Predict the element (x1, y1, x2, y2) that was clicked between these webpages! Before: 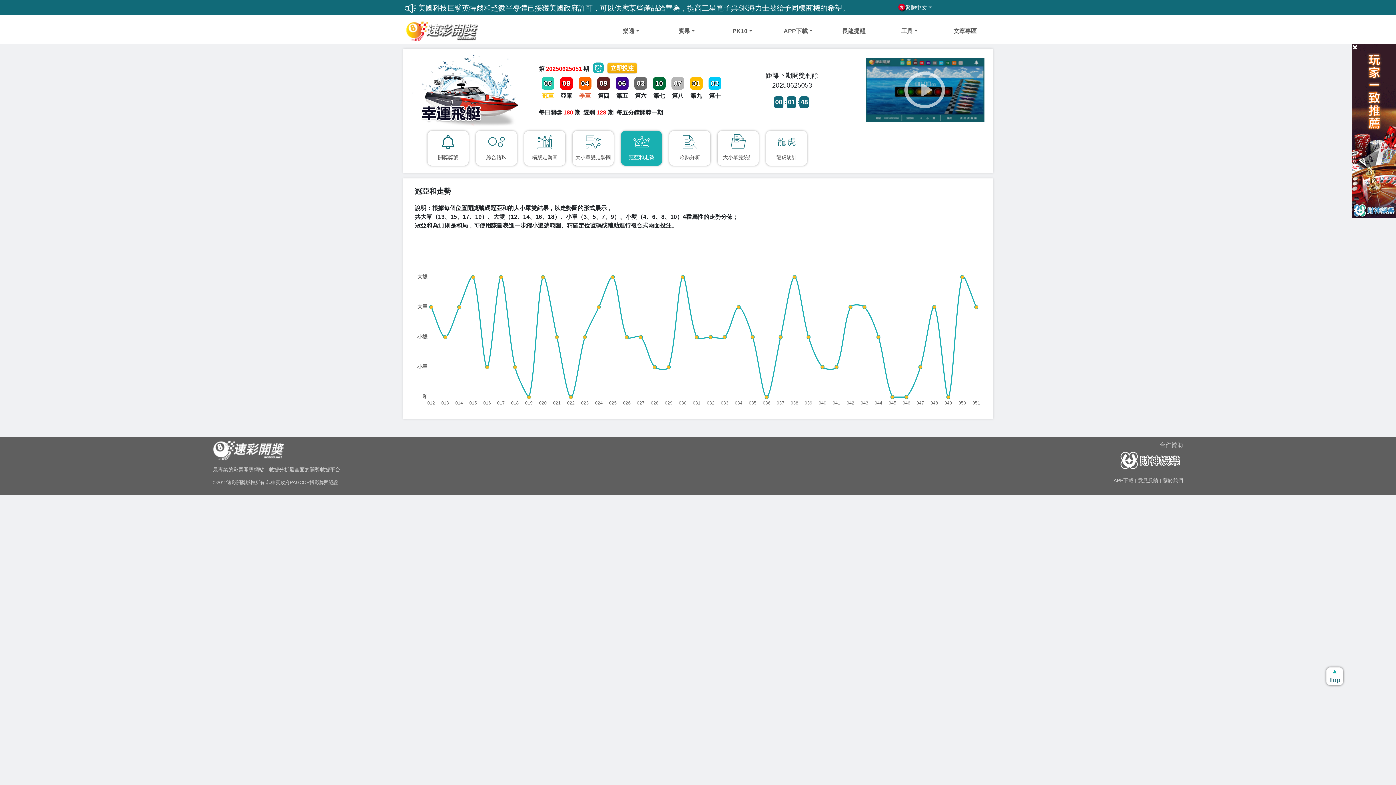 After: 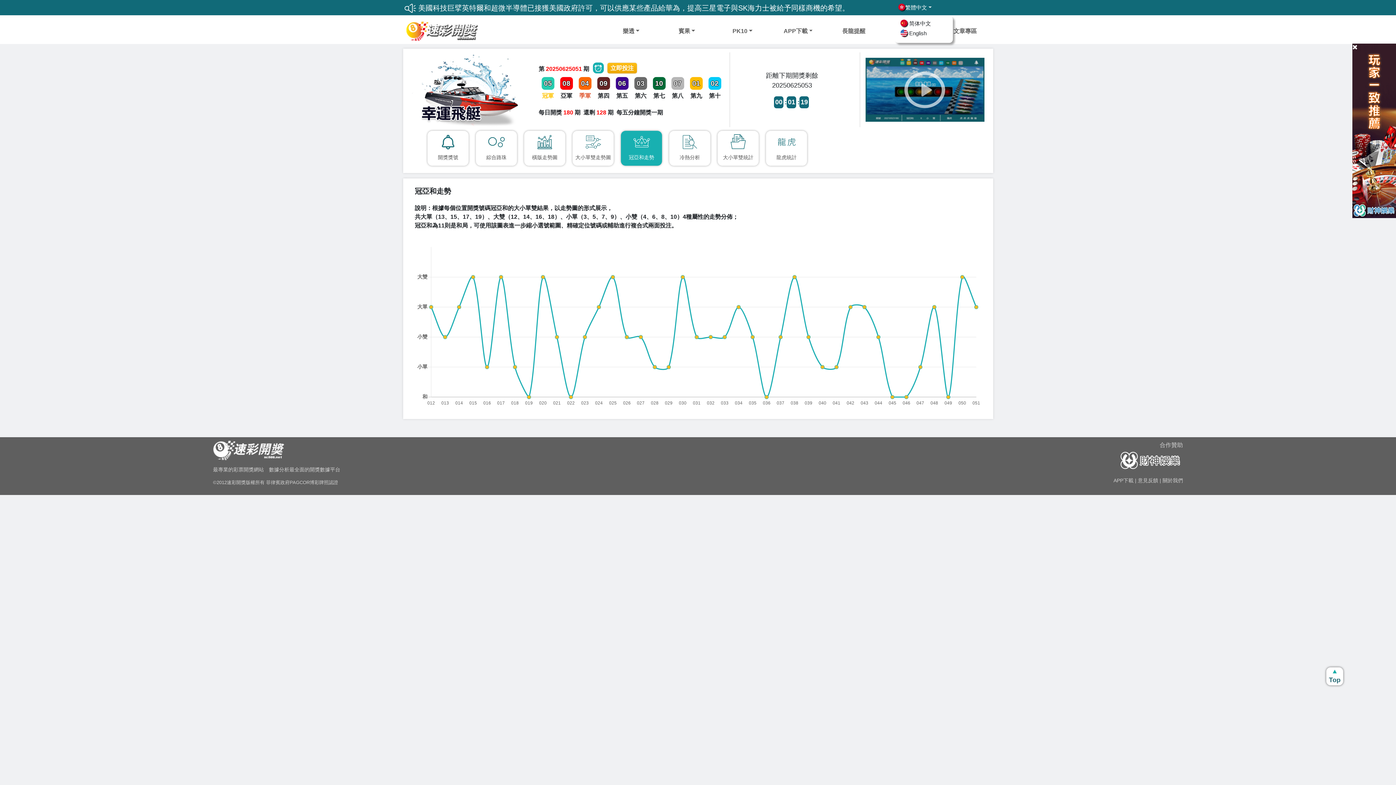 Action: bbox: (894, 0, 993, 15) label: 繁體中文